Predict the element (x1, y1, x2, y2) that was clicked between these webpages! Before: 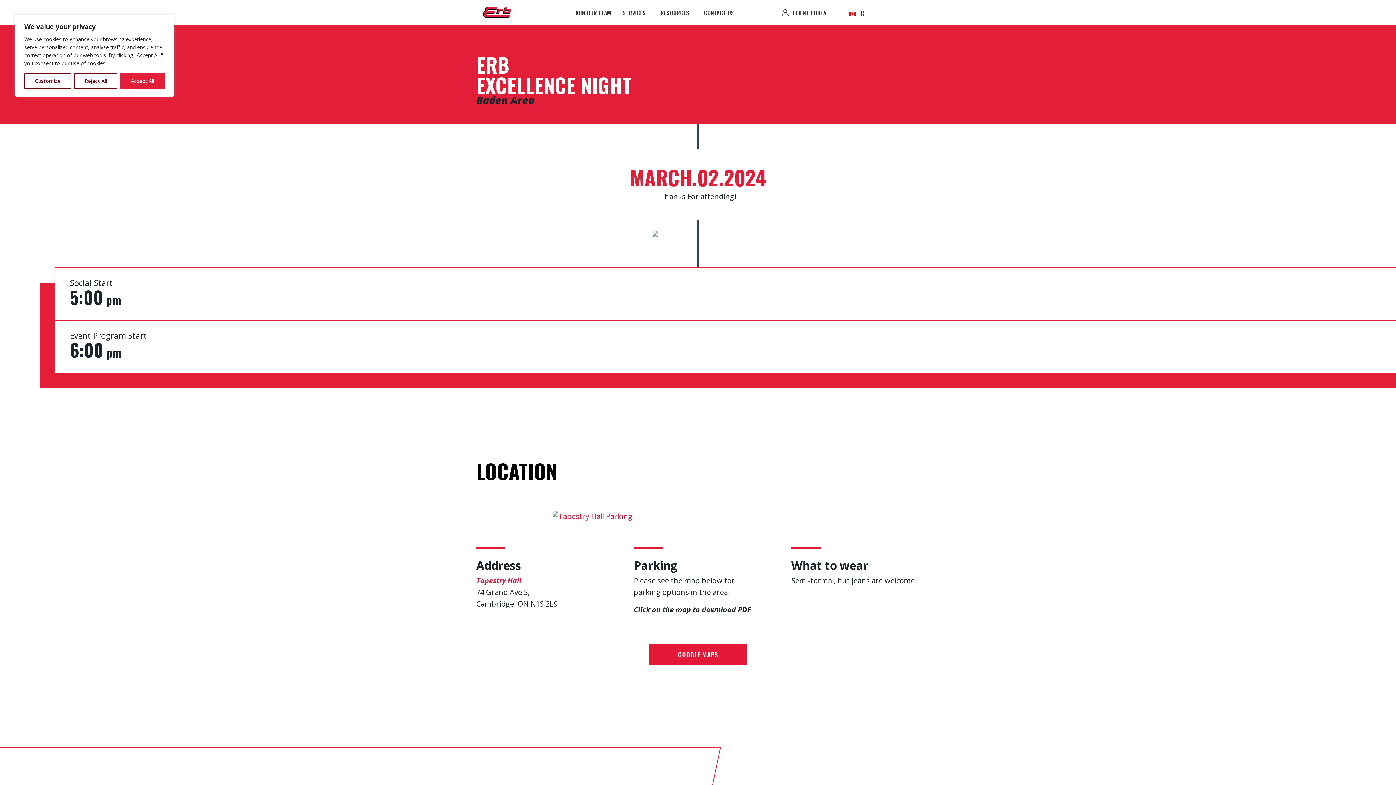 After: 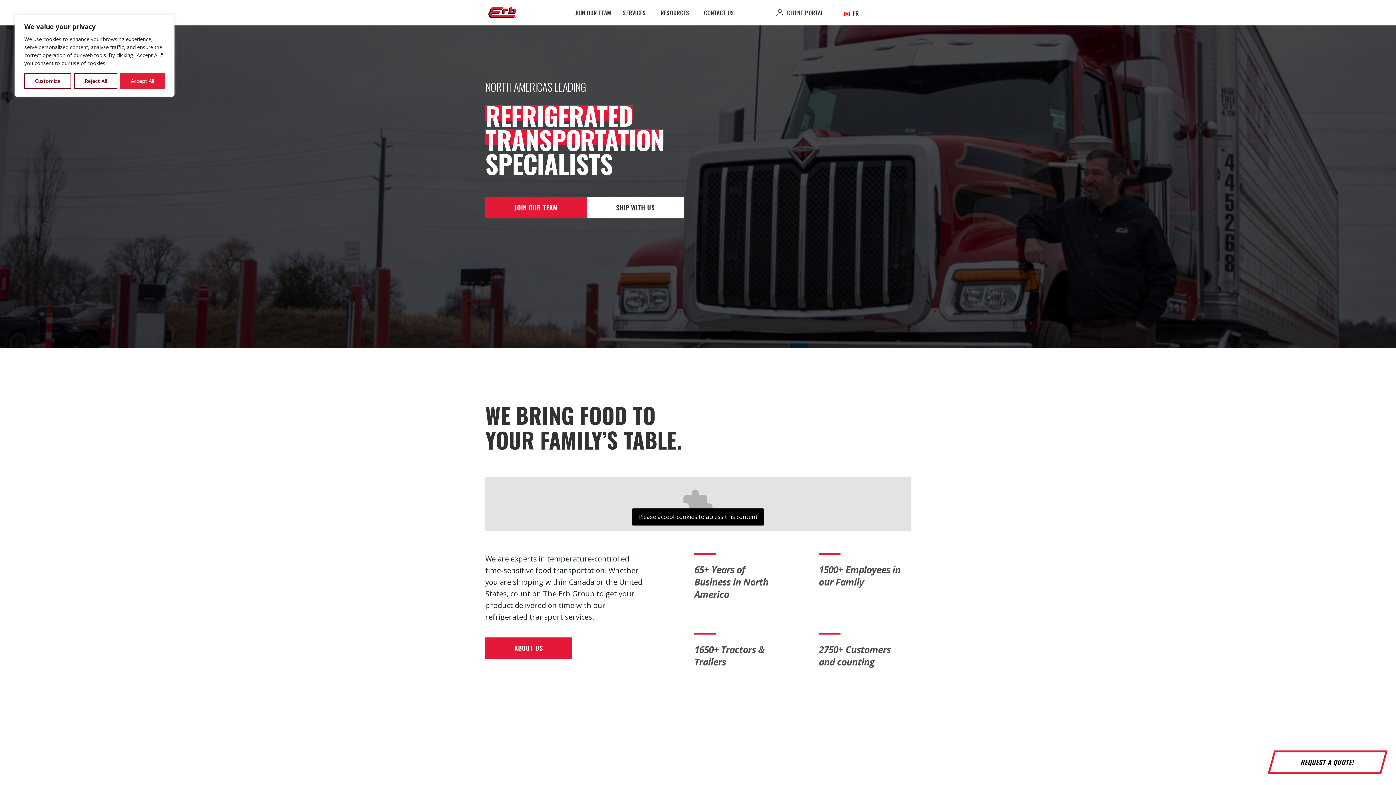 Action: bbox: (480, 8, 514, 16)